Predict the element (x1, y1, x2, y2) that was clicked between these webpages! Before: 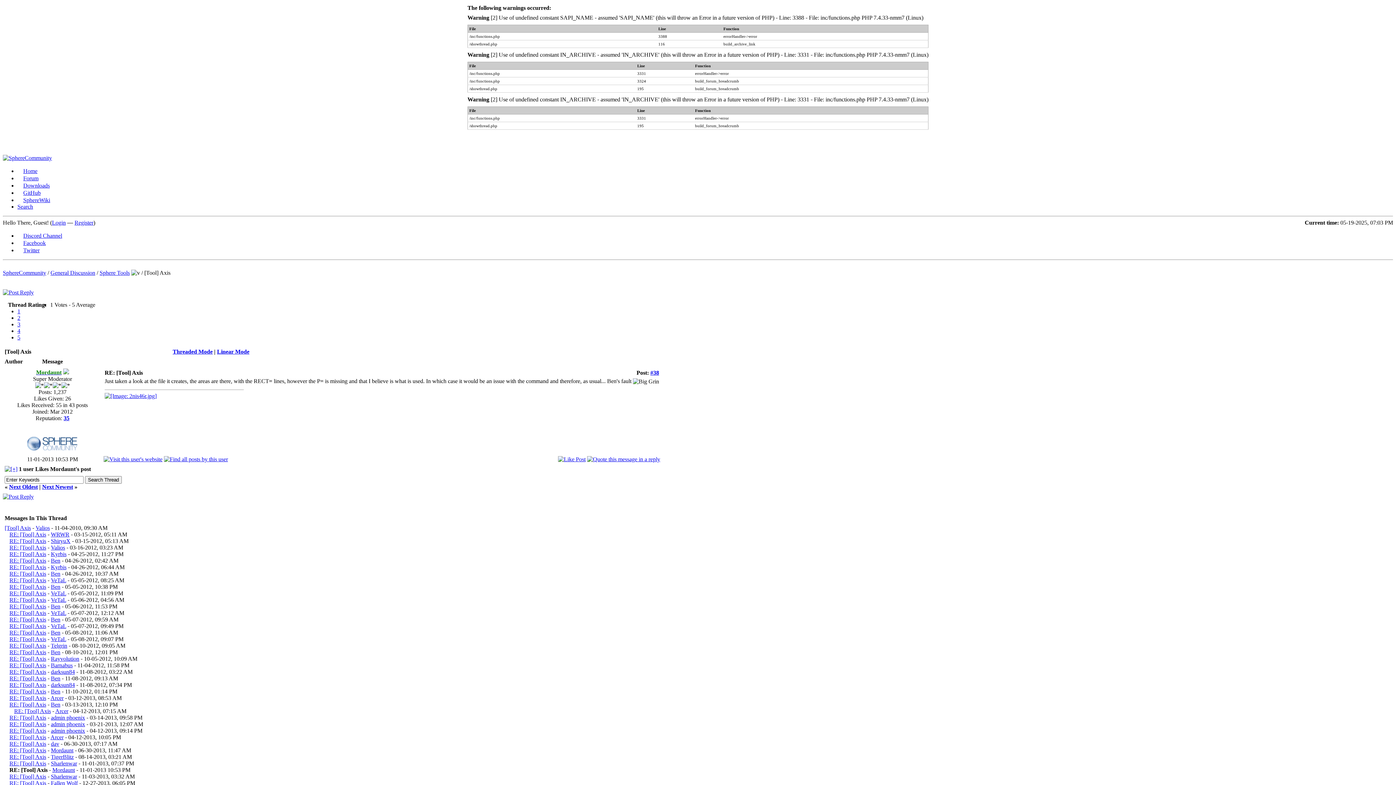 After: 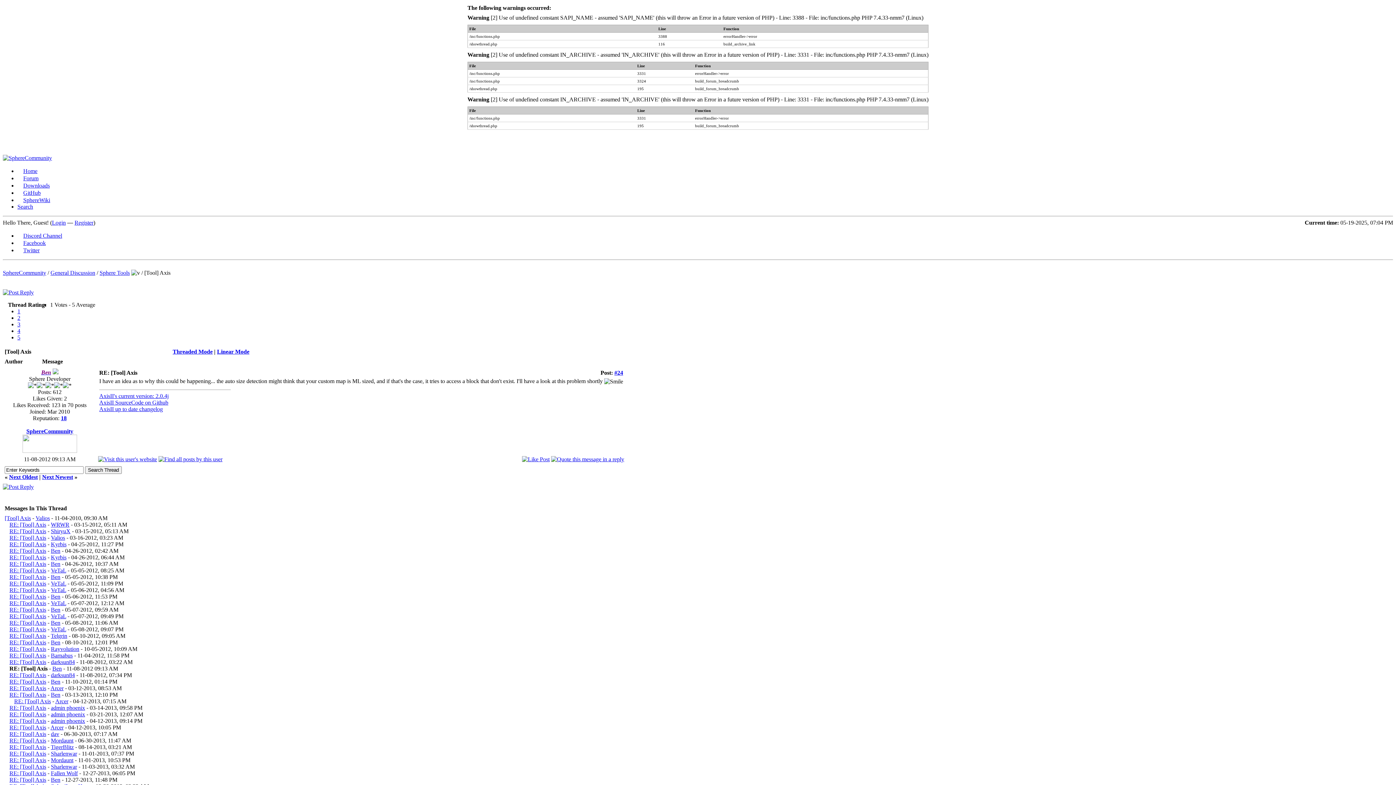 Action: label: RE: [Tool] Axis bbox: (9, 675, 46, 681)